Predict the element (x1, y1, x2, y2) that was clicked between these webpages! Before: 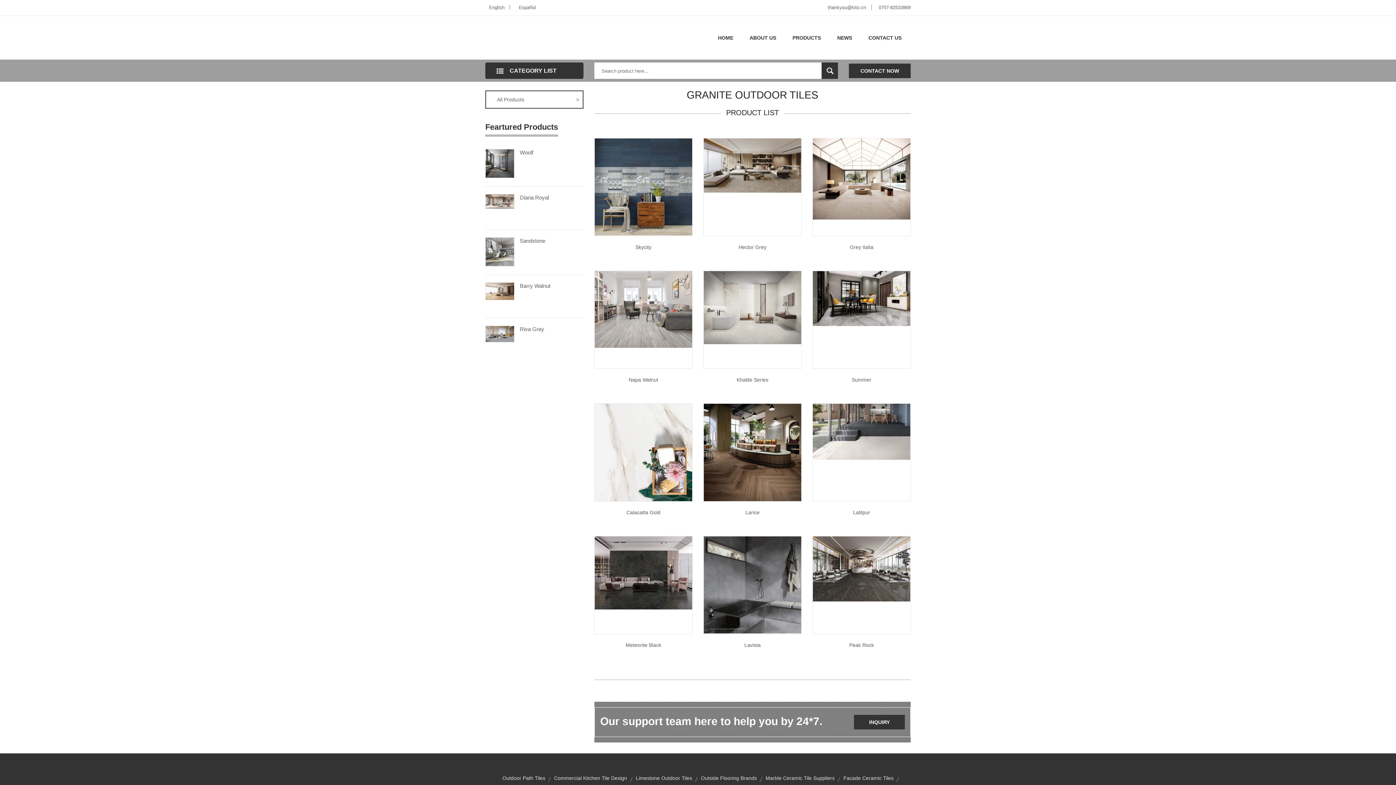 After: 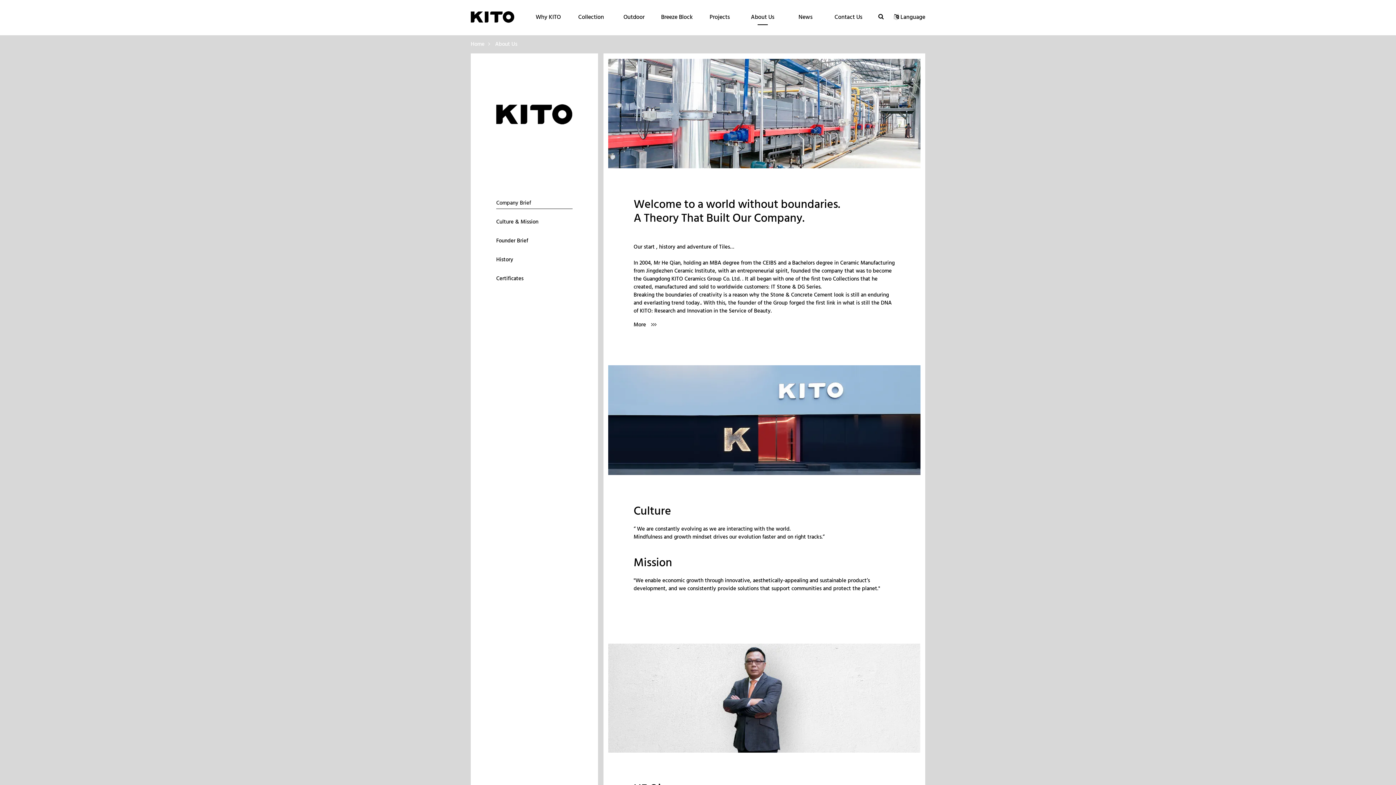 Action: label: ABOUT US bbox: (742, 29, 783, 46)